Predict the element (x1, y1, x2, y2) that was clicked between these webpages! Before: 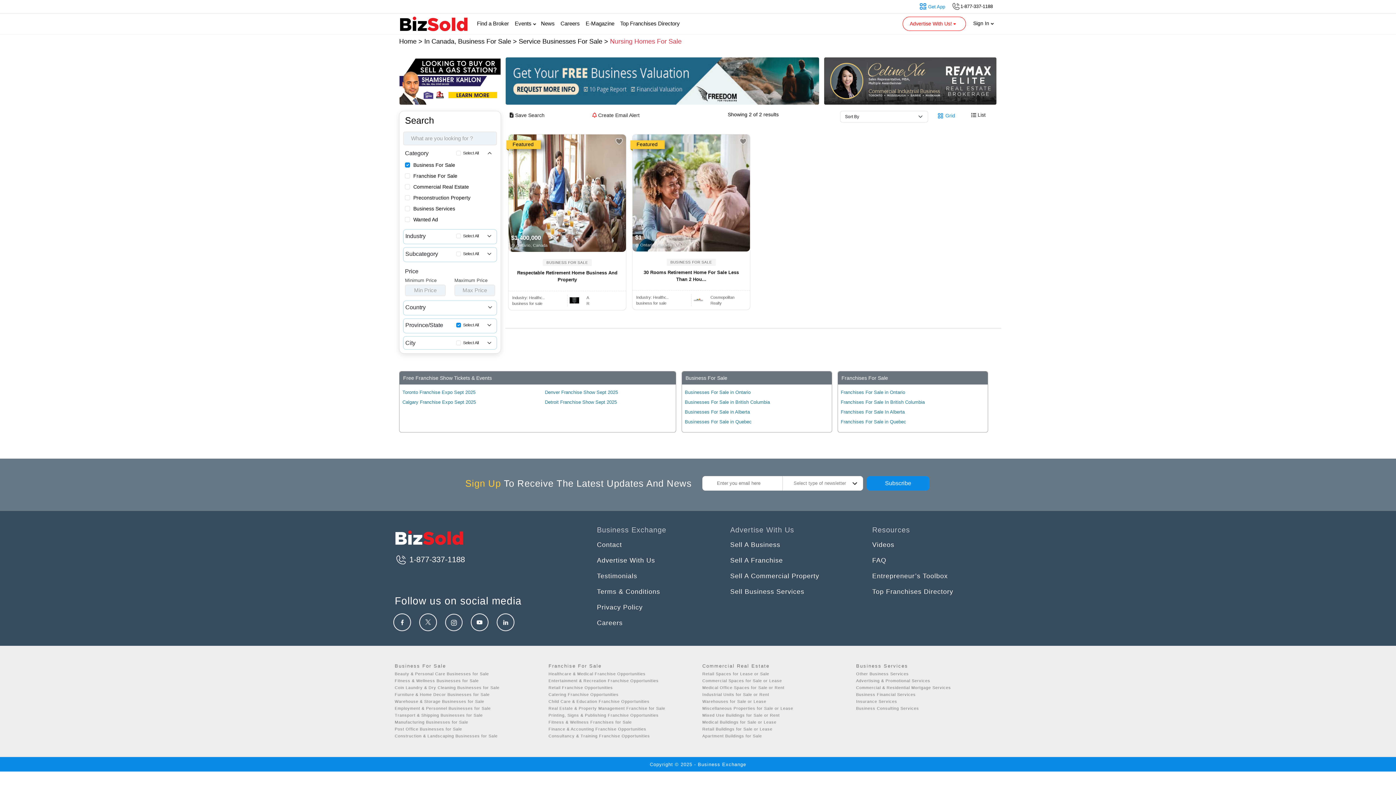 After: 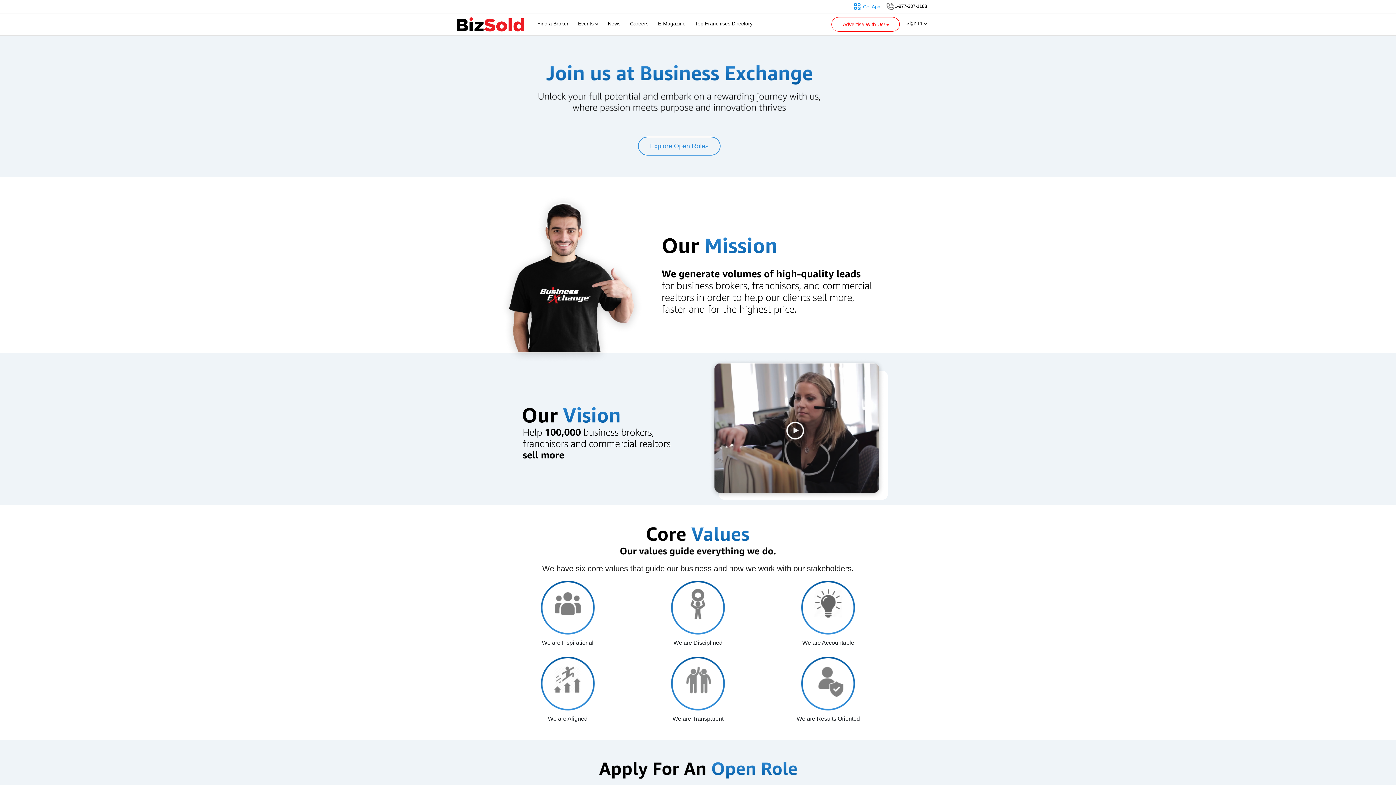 Action: label: Careers bbox: (597, 619, 622, 626)